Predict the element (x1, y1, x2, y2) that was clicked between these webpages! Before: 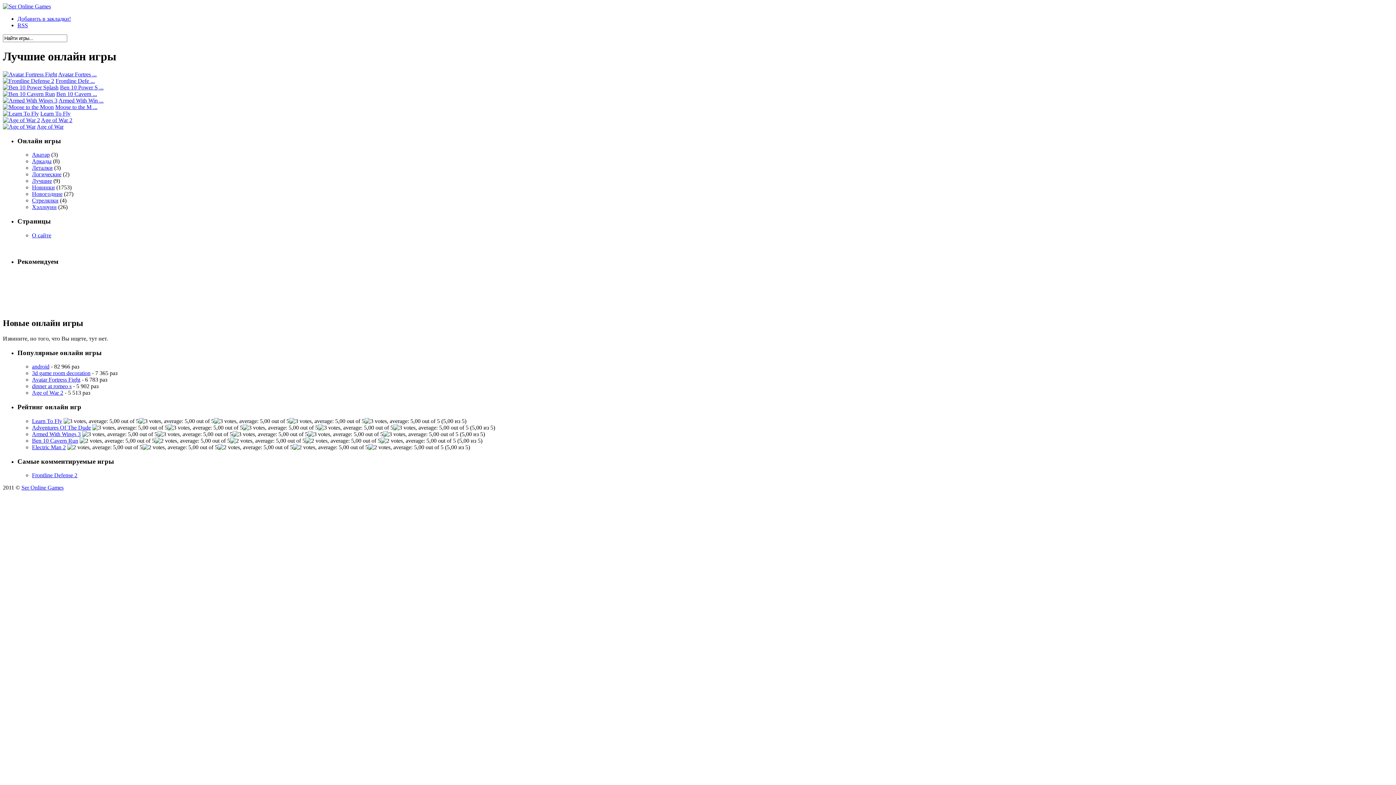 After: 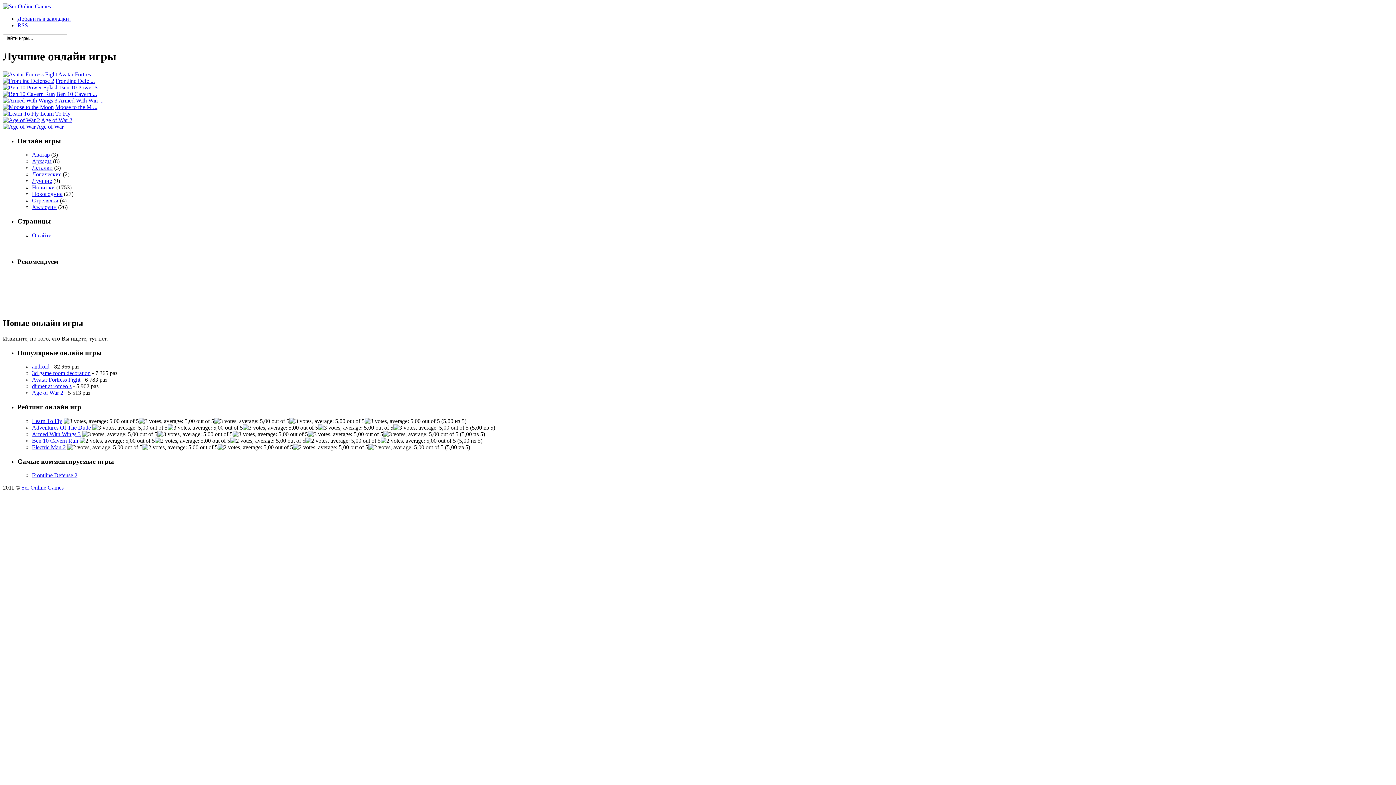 Action: bbox: (17, 15, 70, 21) label: Добавить в закладки!